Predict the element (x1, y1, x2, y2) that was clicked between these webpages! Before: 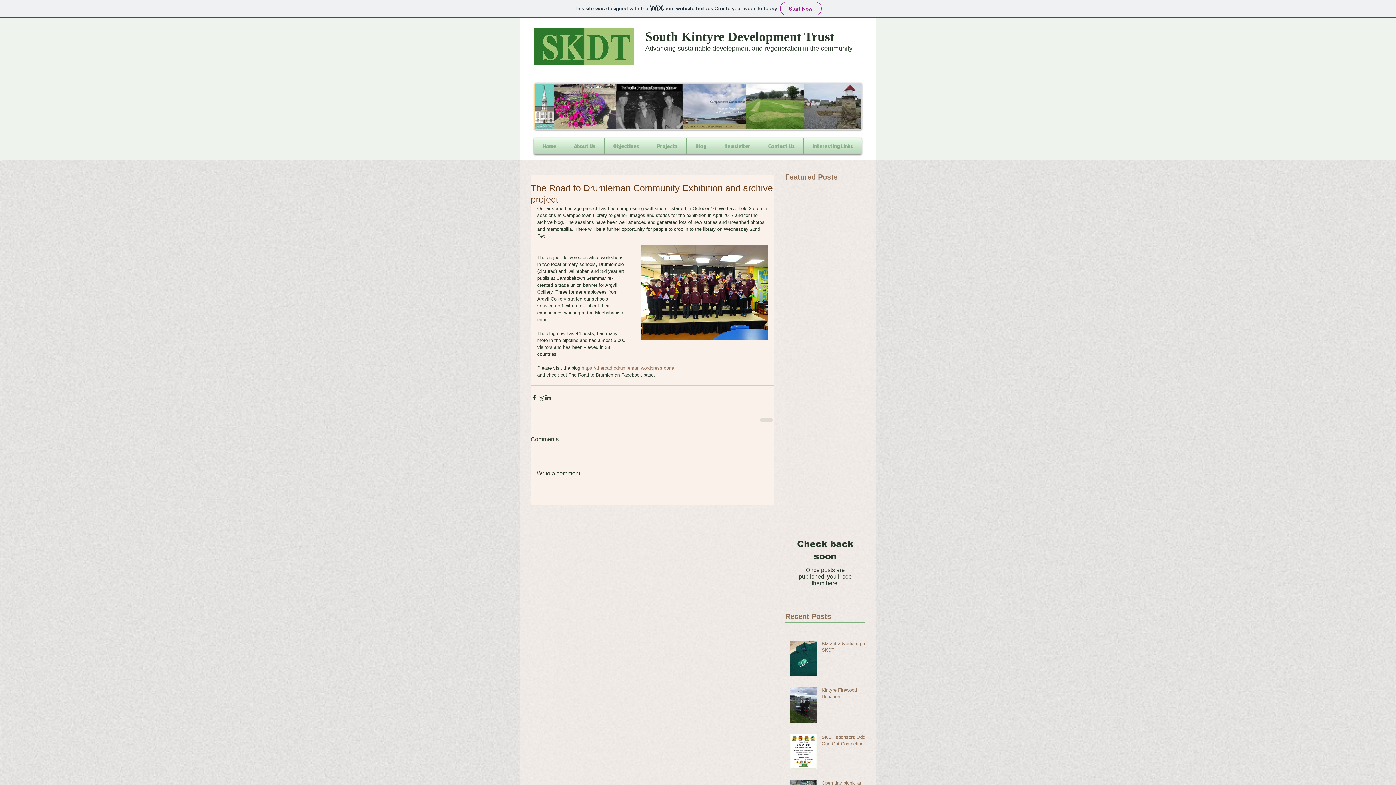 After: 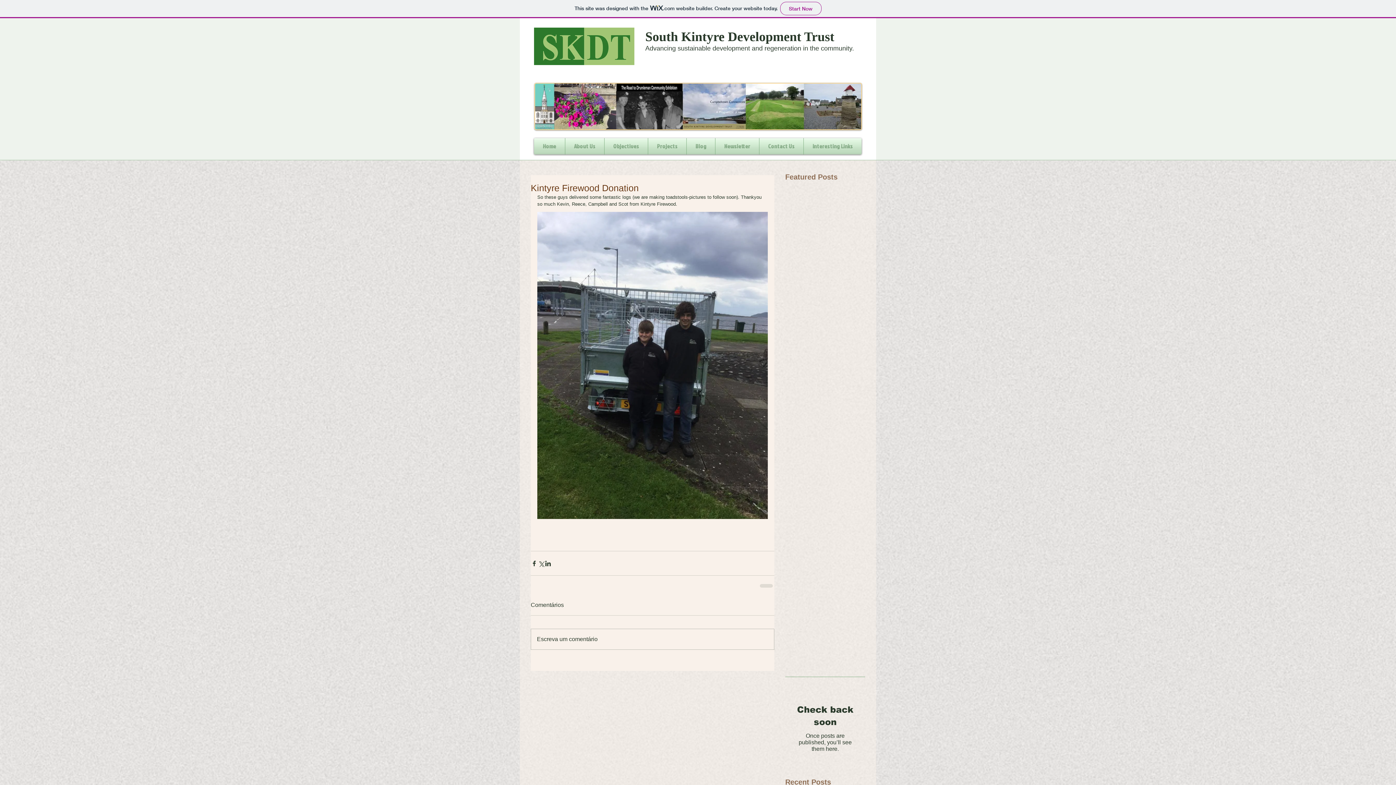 Action: label: Kintyre Firewood Donation bbox: (821, 687, 869, 703)